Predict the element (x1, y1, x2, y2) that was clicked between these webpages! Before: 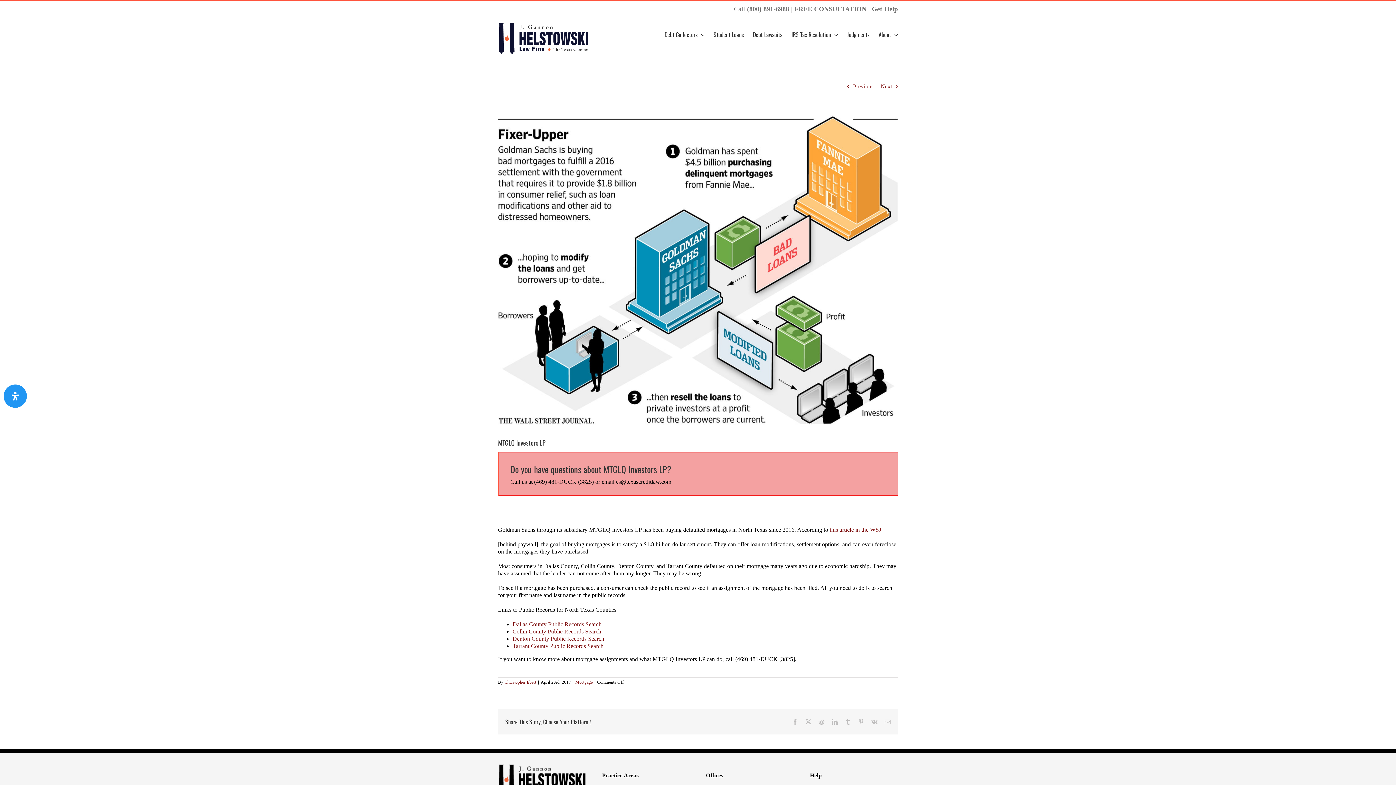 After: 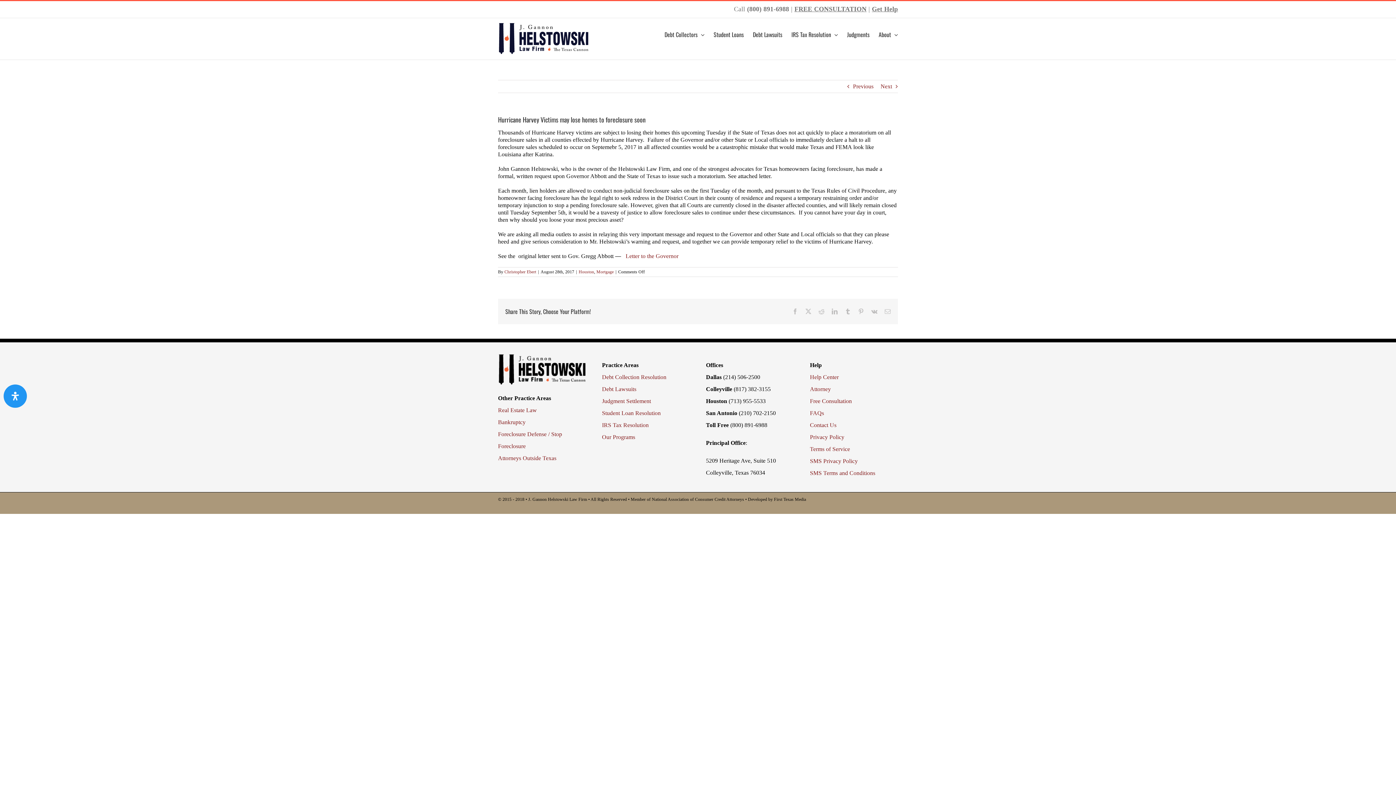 Action: label: Next bbox: (880, 80, 892, 92)